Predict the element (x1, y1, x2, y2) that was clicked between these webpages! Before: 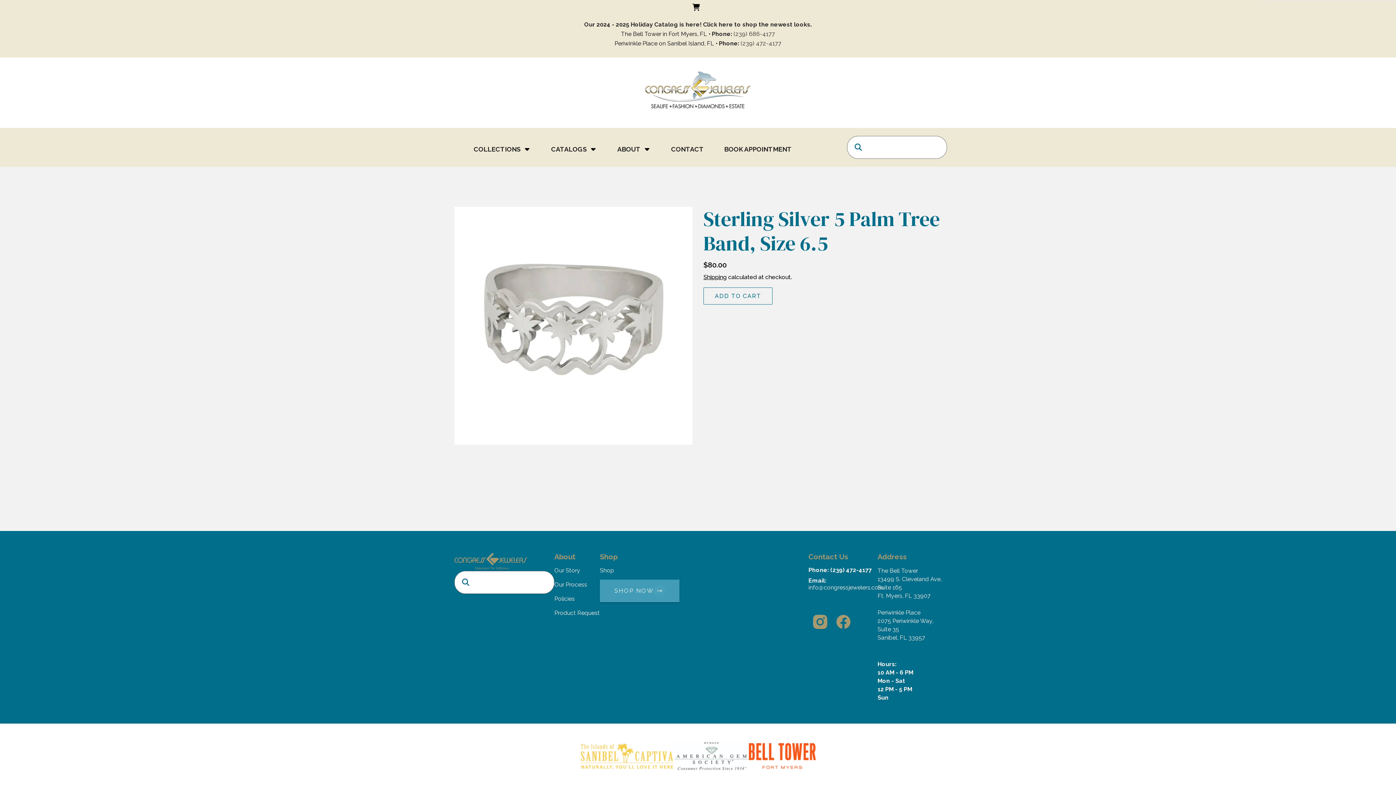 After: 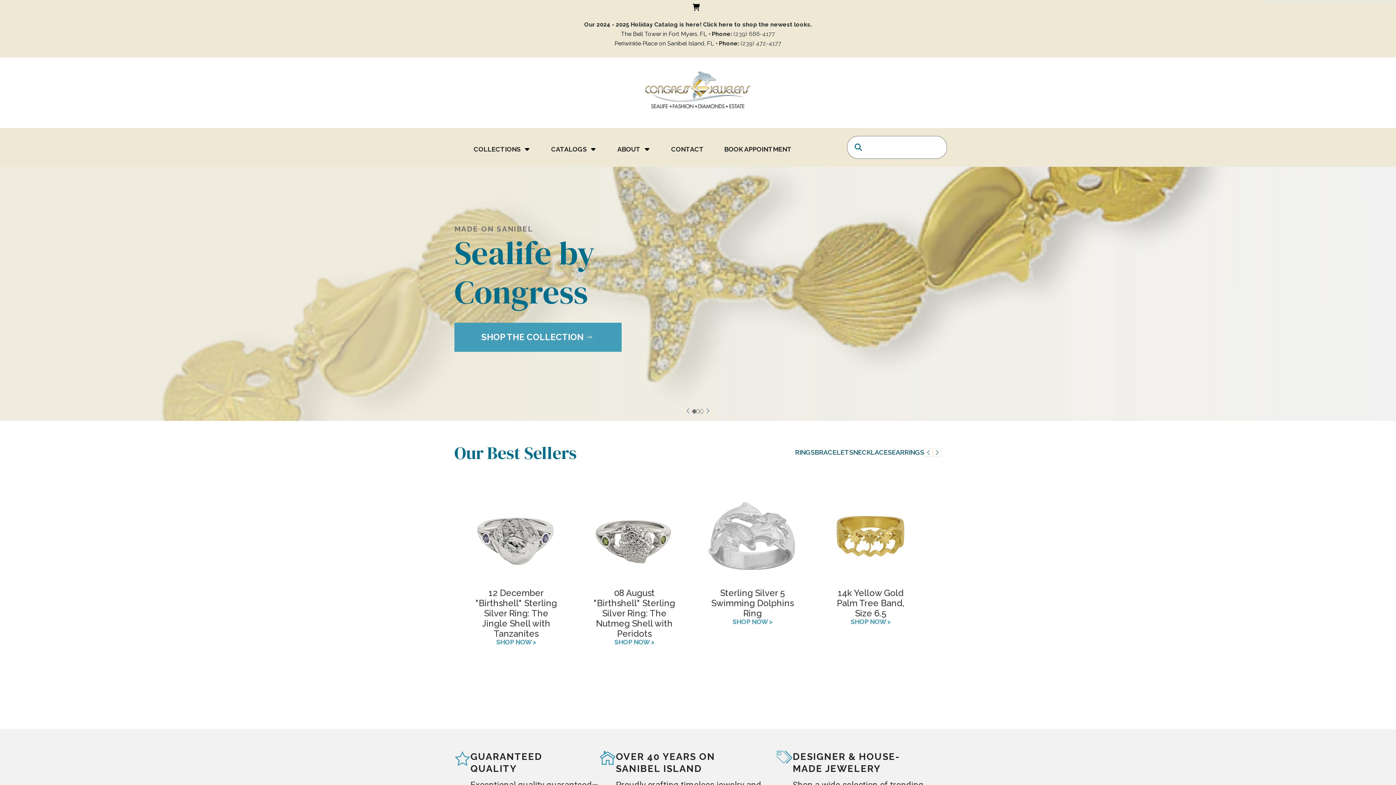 Action: bbox: (622, 114, 773, 121)